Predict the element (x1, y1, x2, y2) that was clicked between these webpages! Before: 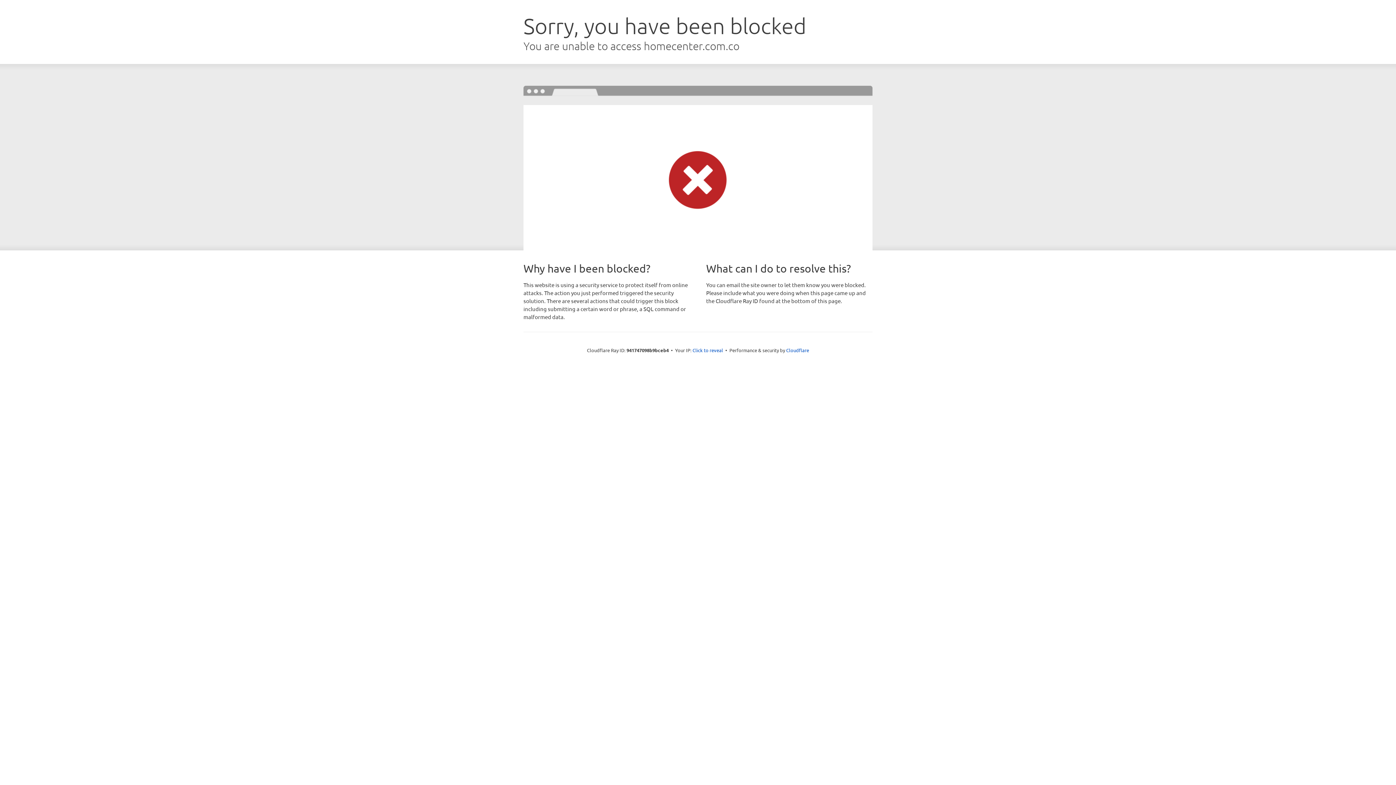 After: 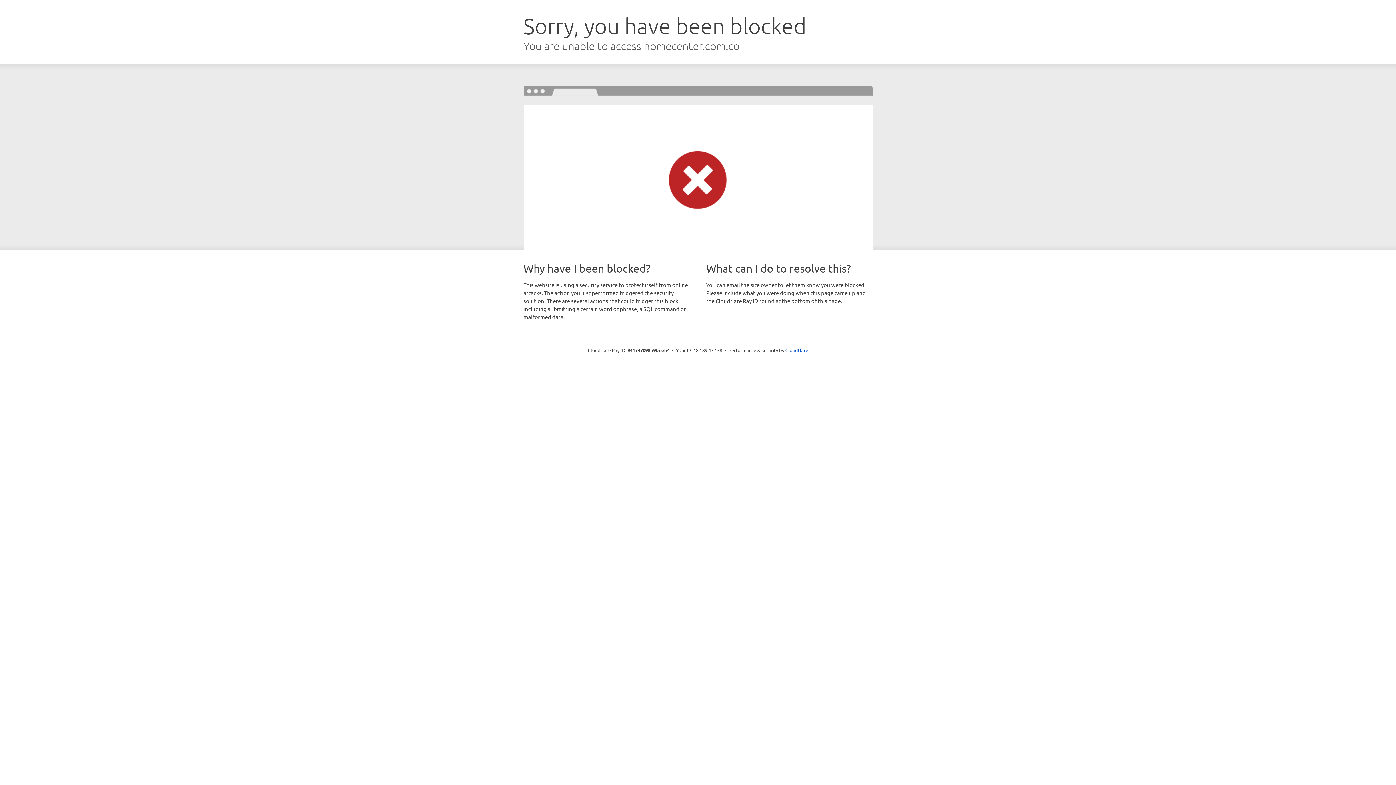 Action: label: Click to reveal bbox: (692, 346, 723, 353)